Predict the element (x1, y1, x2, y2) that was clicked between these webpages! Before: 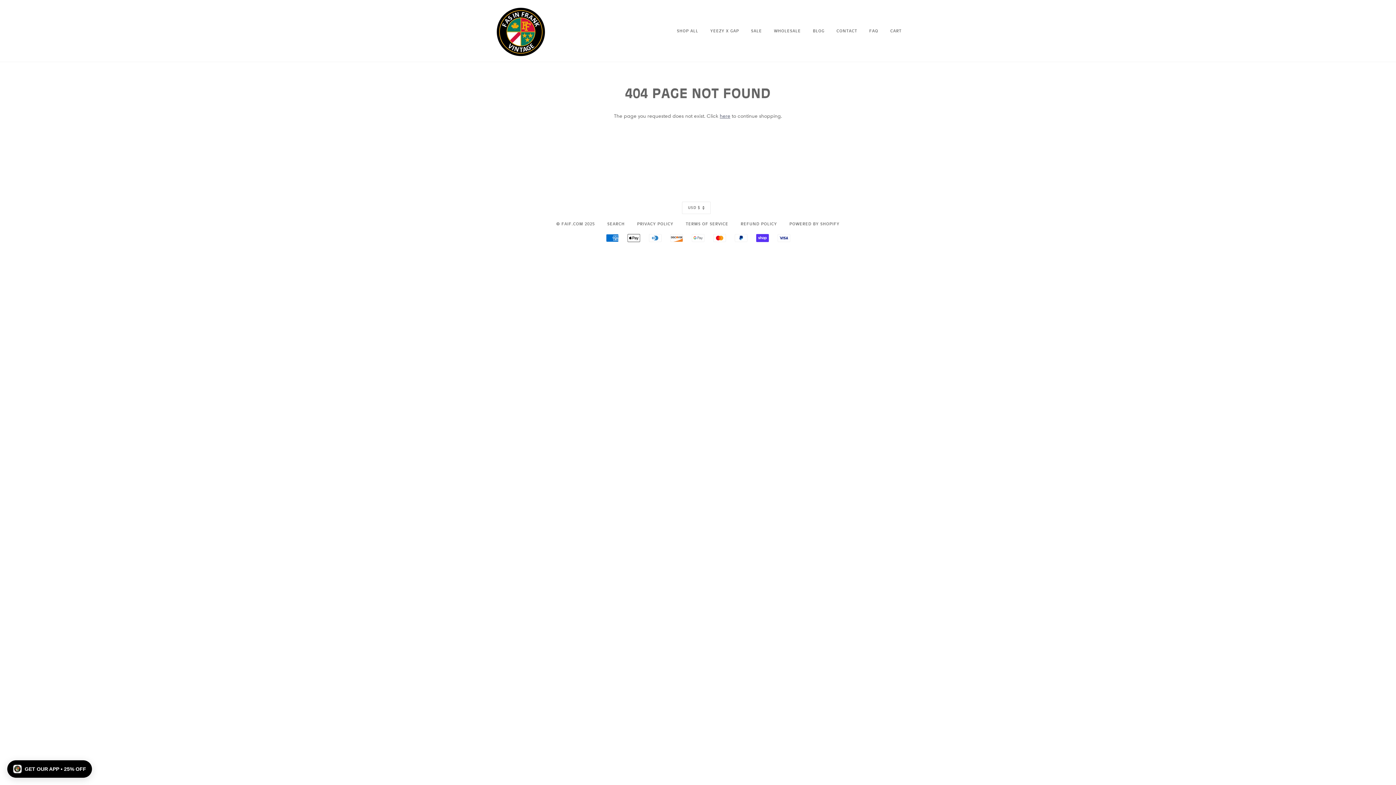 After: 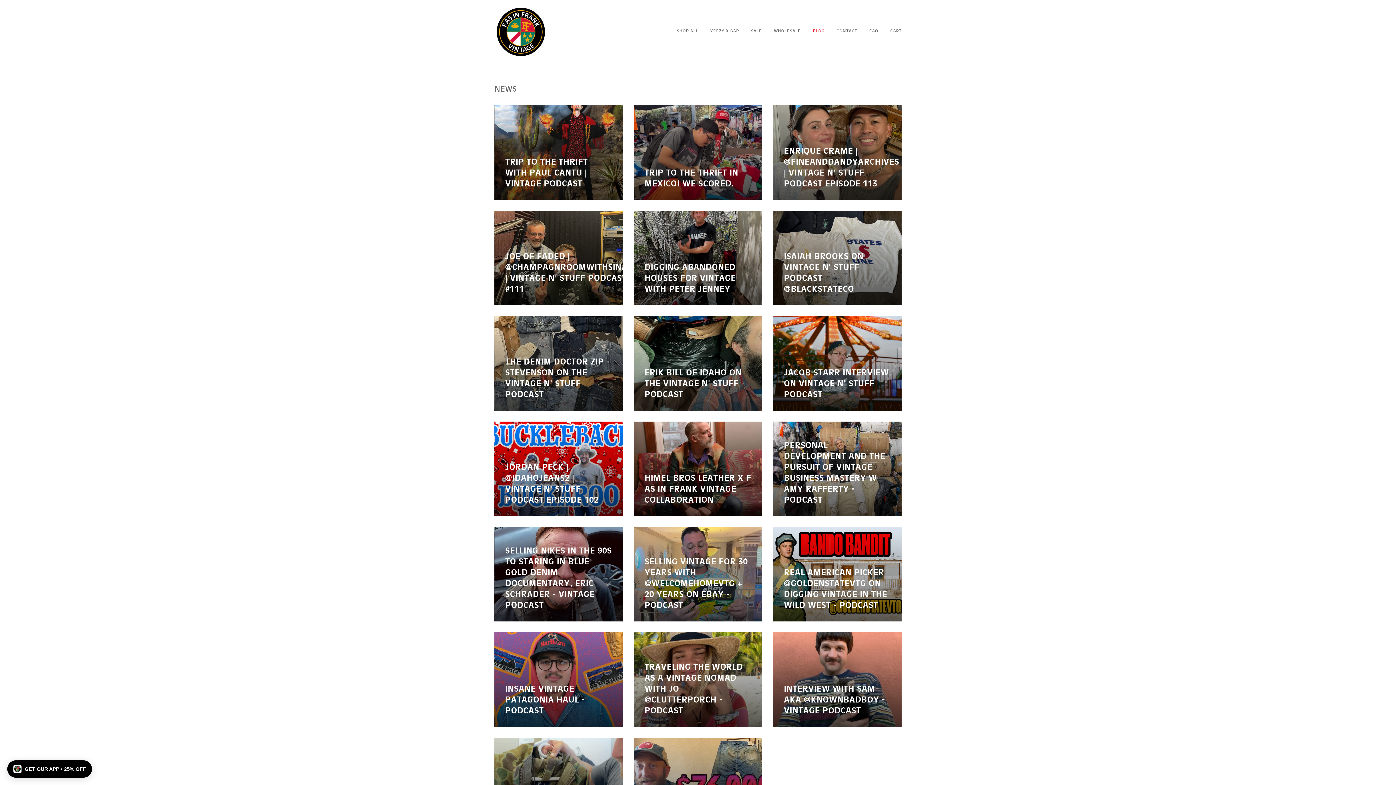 Action: bbox: (802, 20, 824, 41) label: BLOG